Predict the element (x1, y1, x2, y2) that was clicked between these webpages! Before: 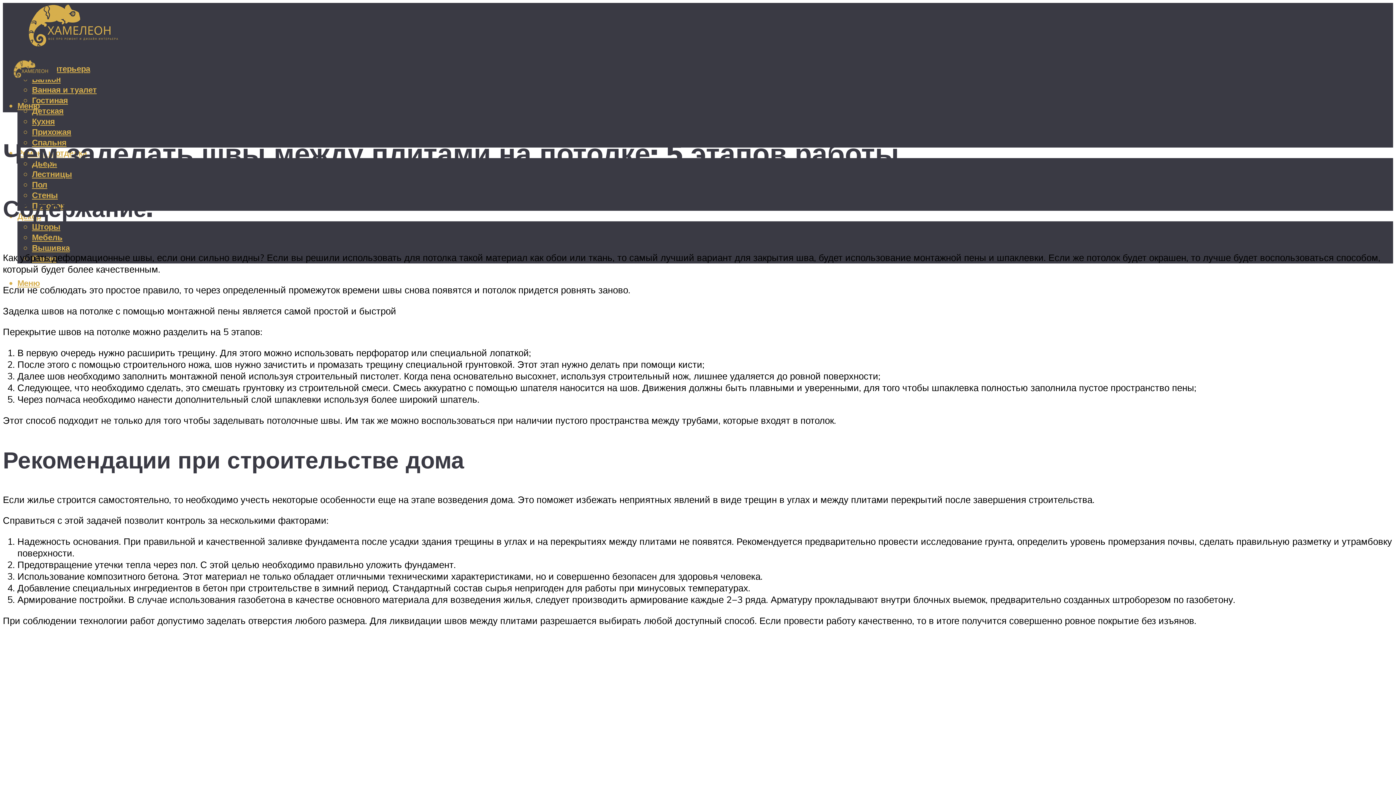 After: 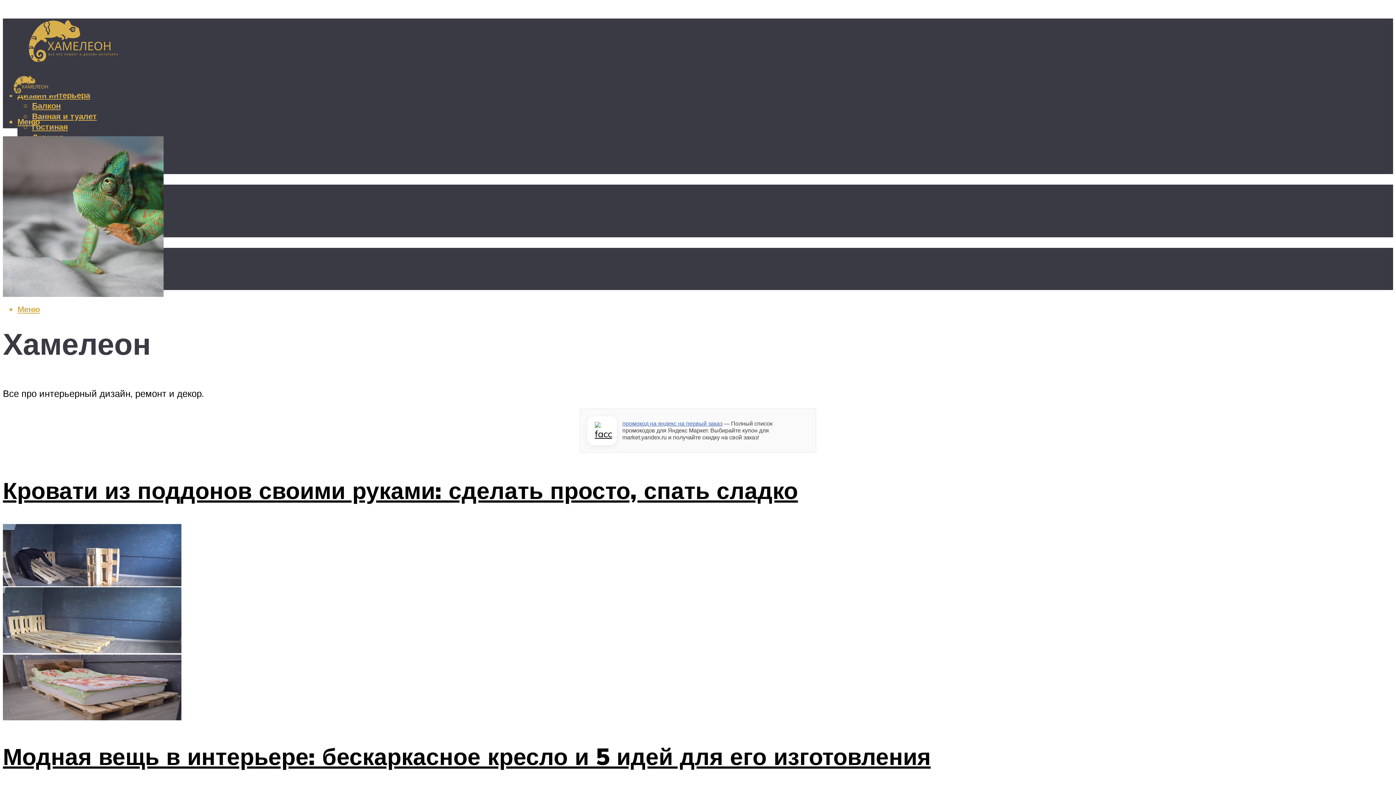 Action: bbox: (2, 51, 57, 86)